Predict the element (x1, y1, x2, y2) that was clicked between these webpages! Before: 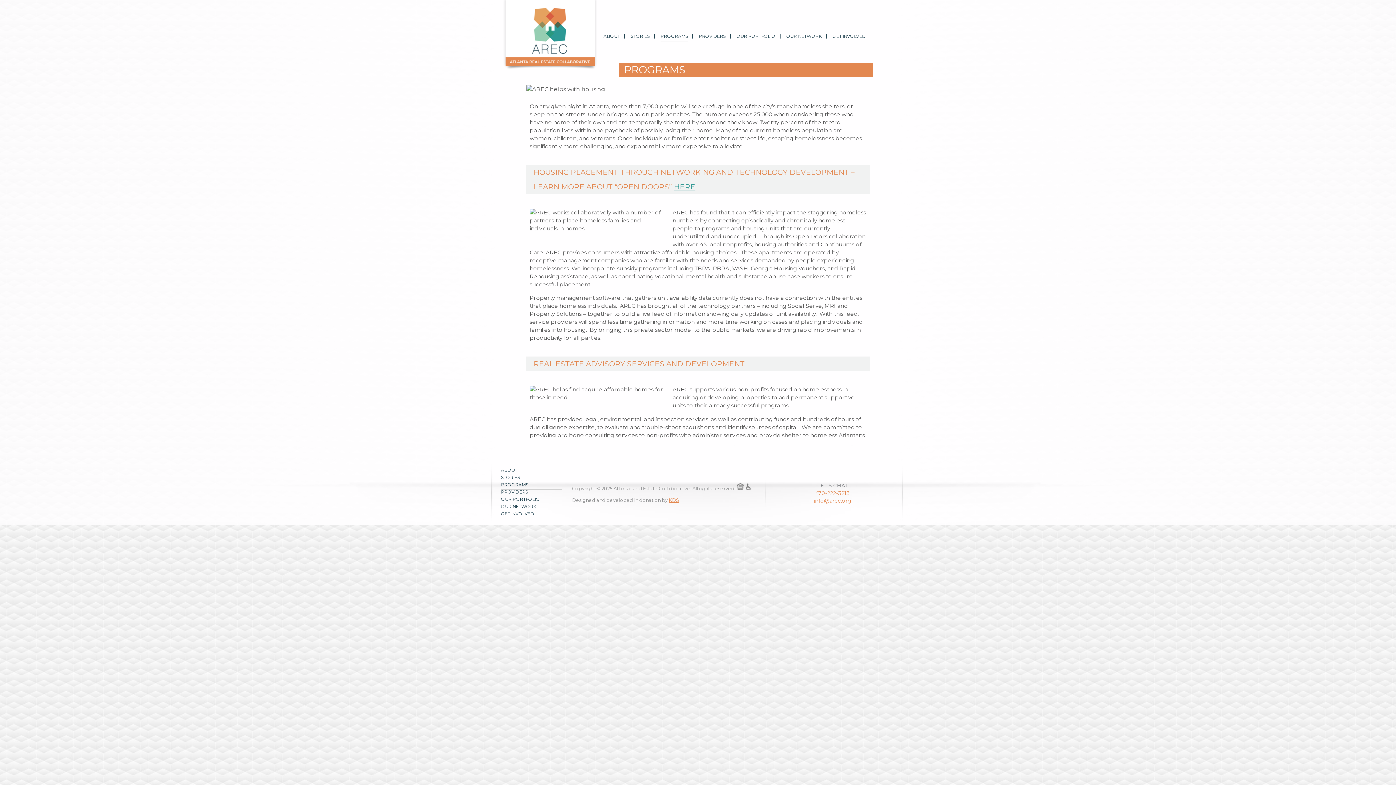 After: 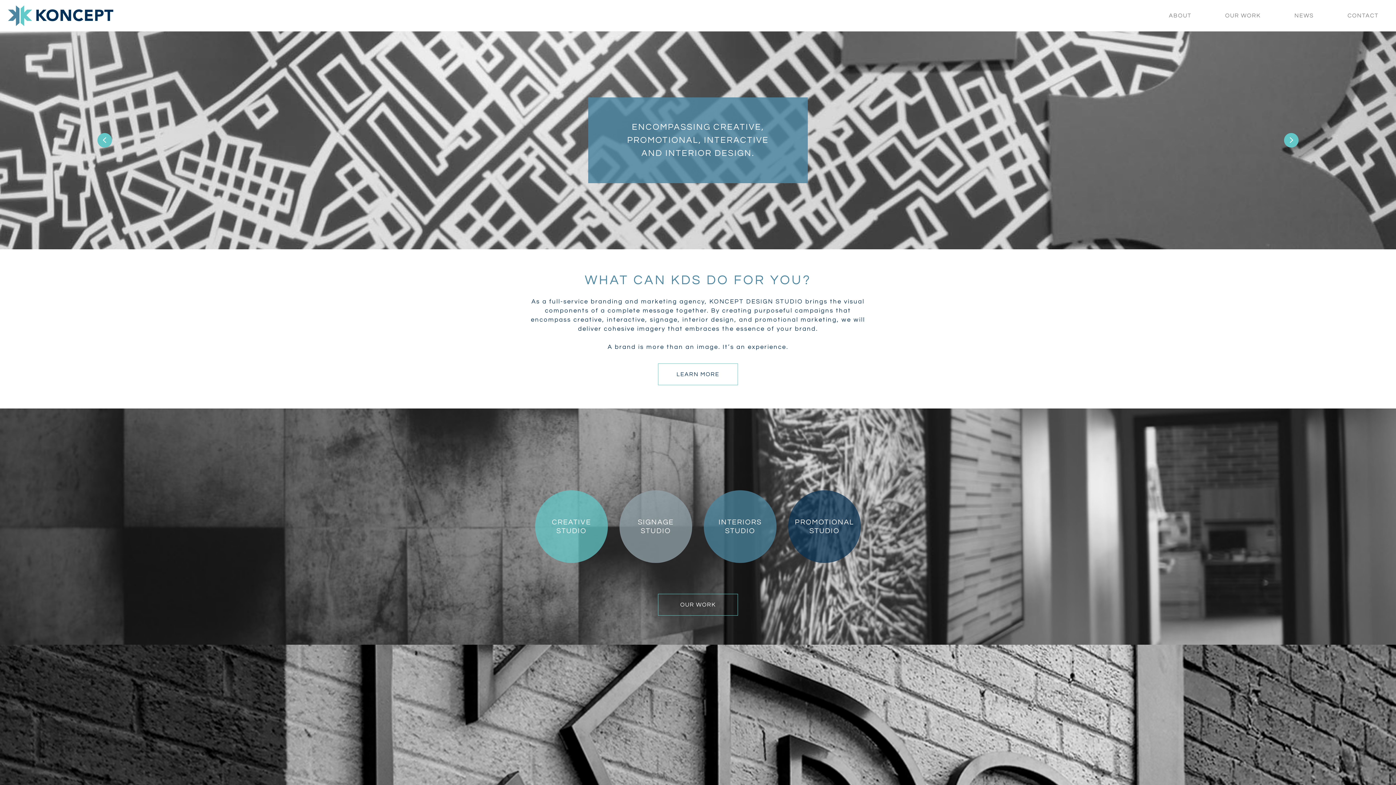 Action: label: KDS bbox: (668, 497, 679, 503)